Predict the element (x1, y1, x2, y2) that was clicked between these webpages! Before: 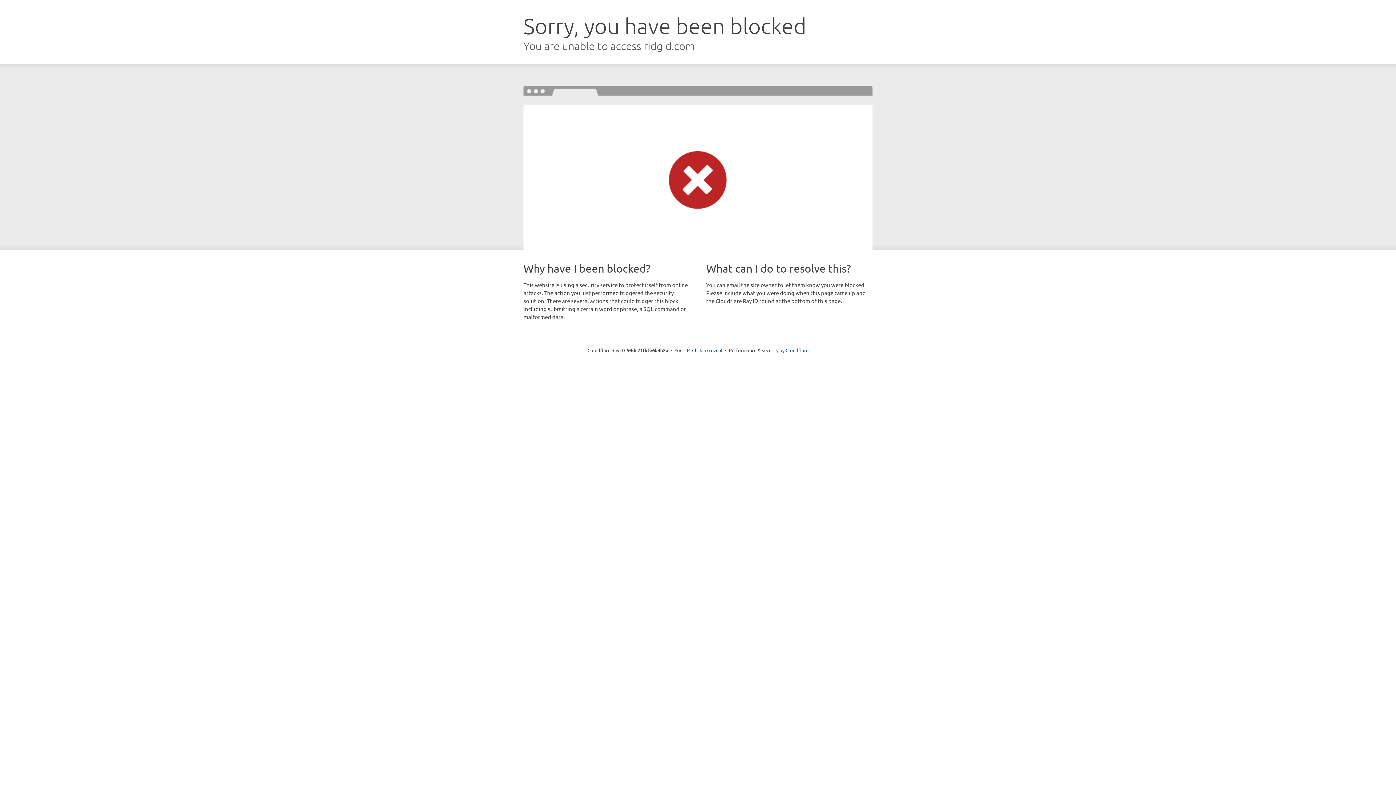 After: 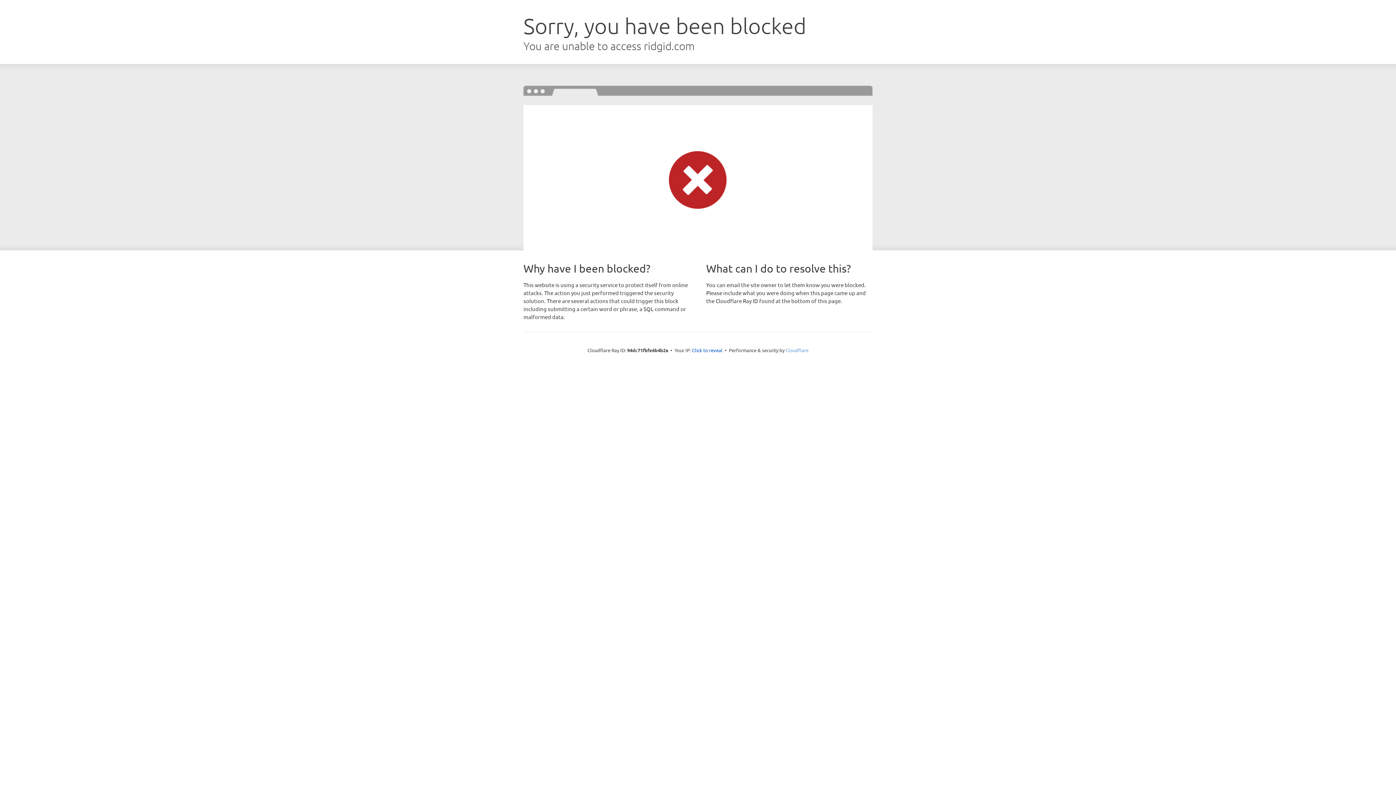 Action: bbox: (785, 347, 808, 353) label: Cloudflare